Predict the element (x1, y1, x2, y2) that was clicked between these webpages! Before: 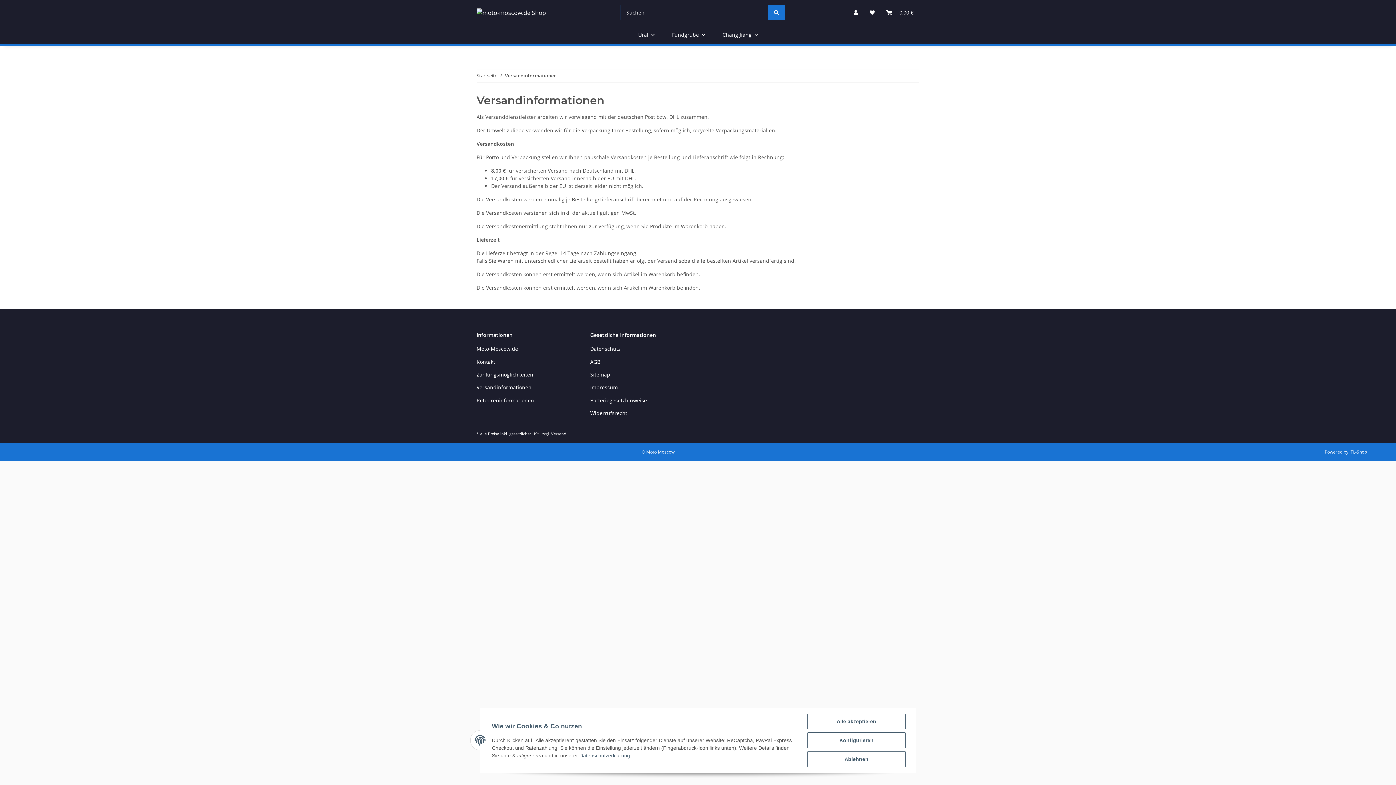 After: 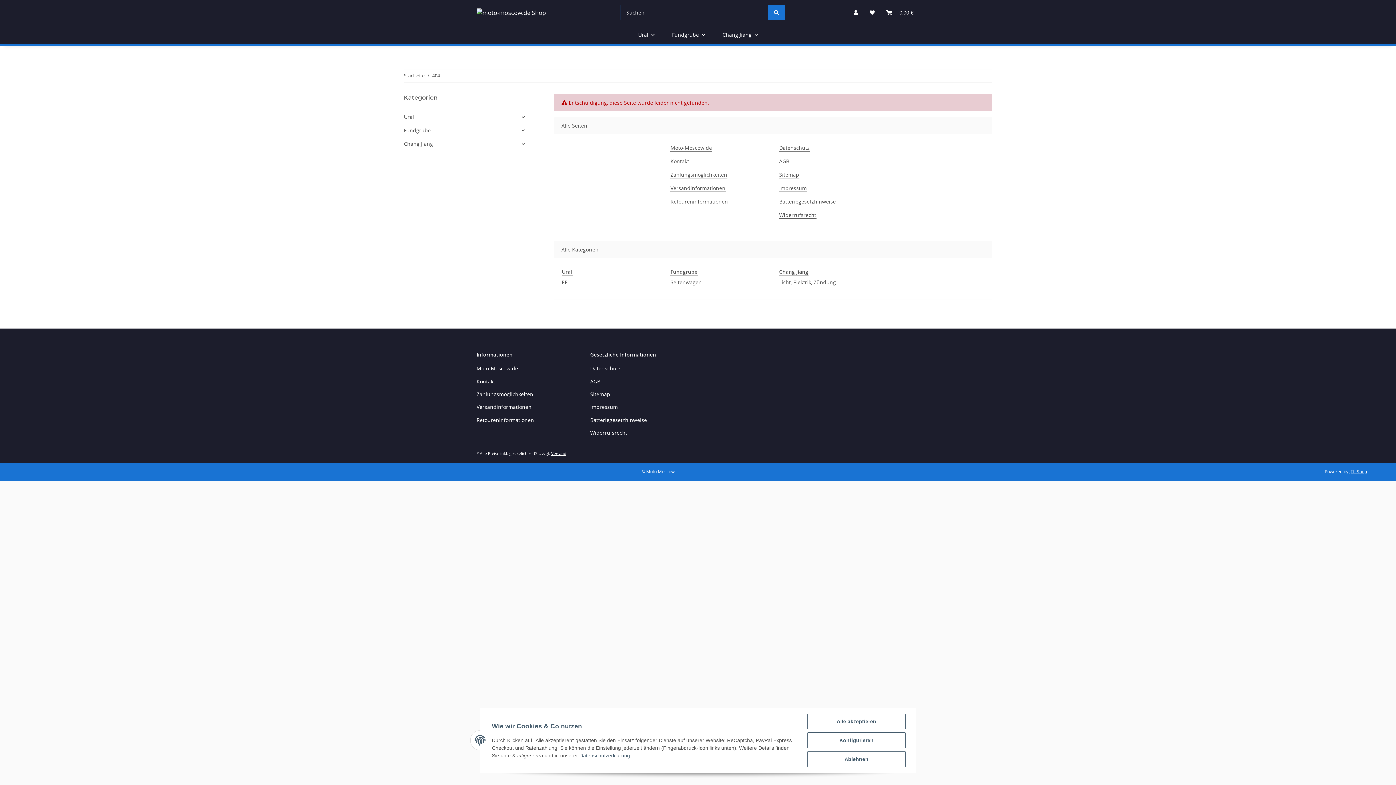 Action: bbox: (768, 4, 785, 20) label: Suchen